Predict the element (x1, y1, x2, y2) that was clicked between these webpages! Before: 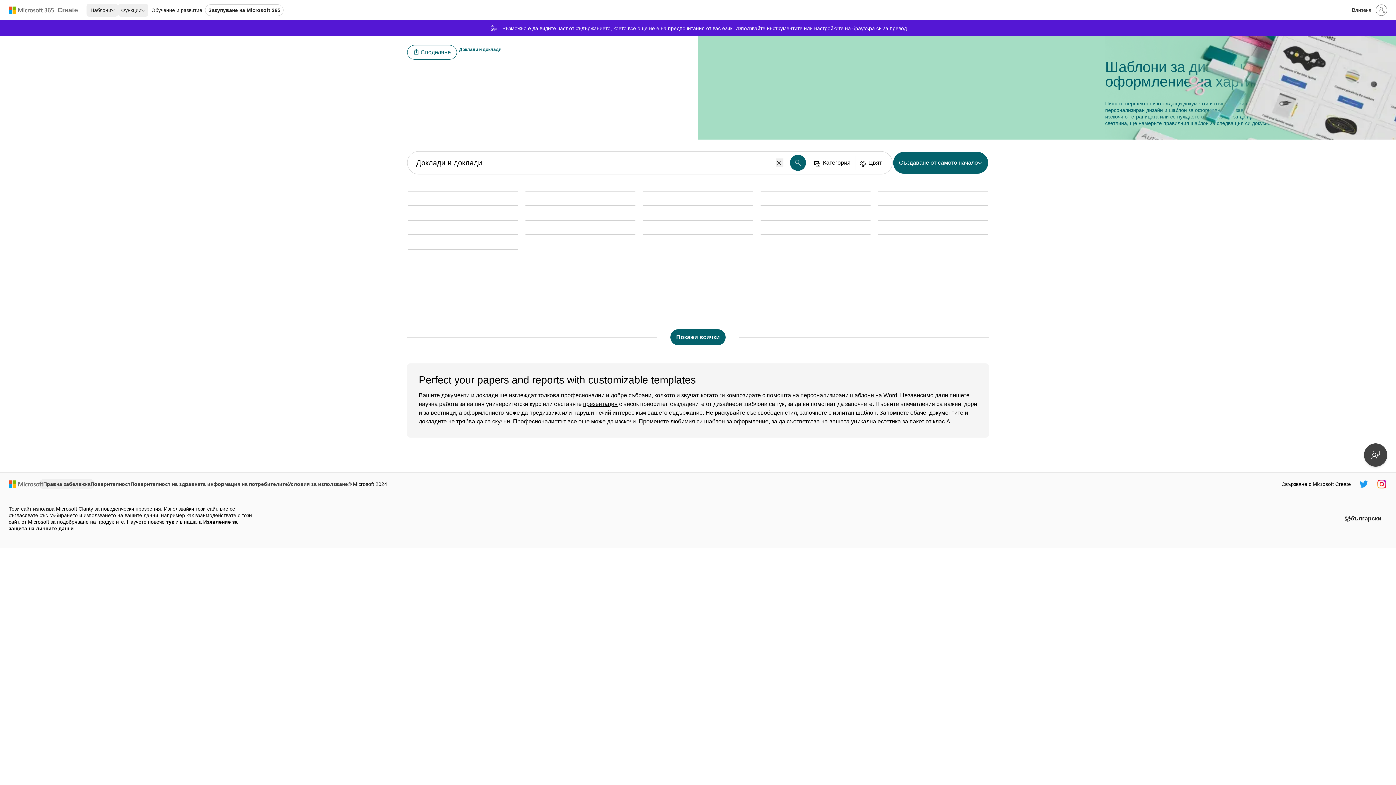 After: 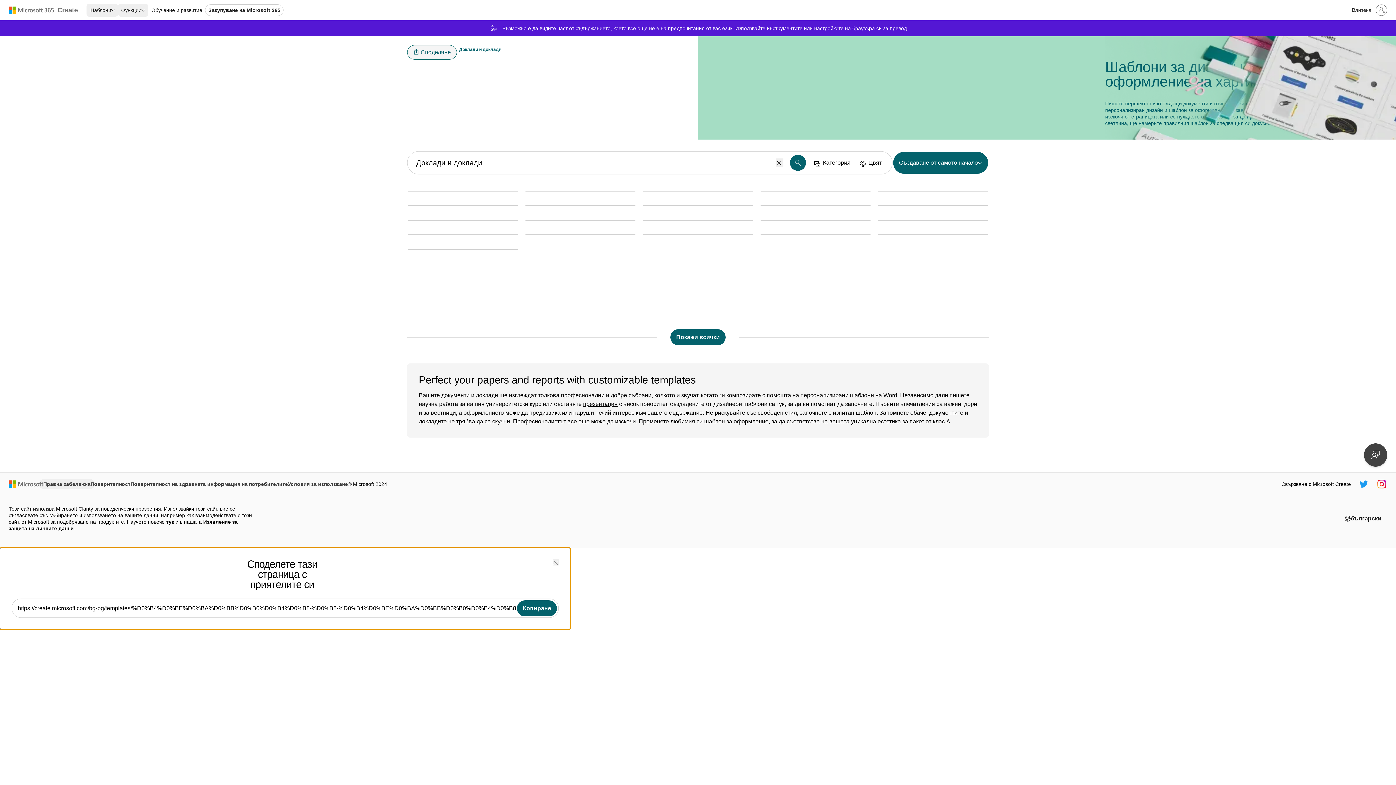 Action: bbox: (407, 45, 457, 59) label: Споделяне